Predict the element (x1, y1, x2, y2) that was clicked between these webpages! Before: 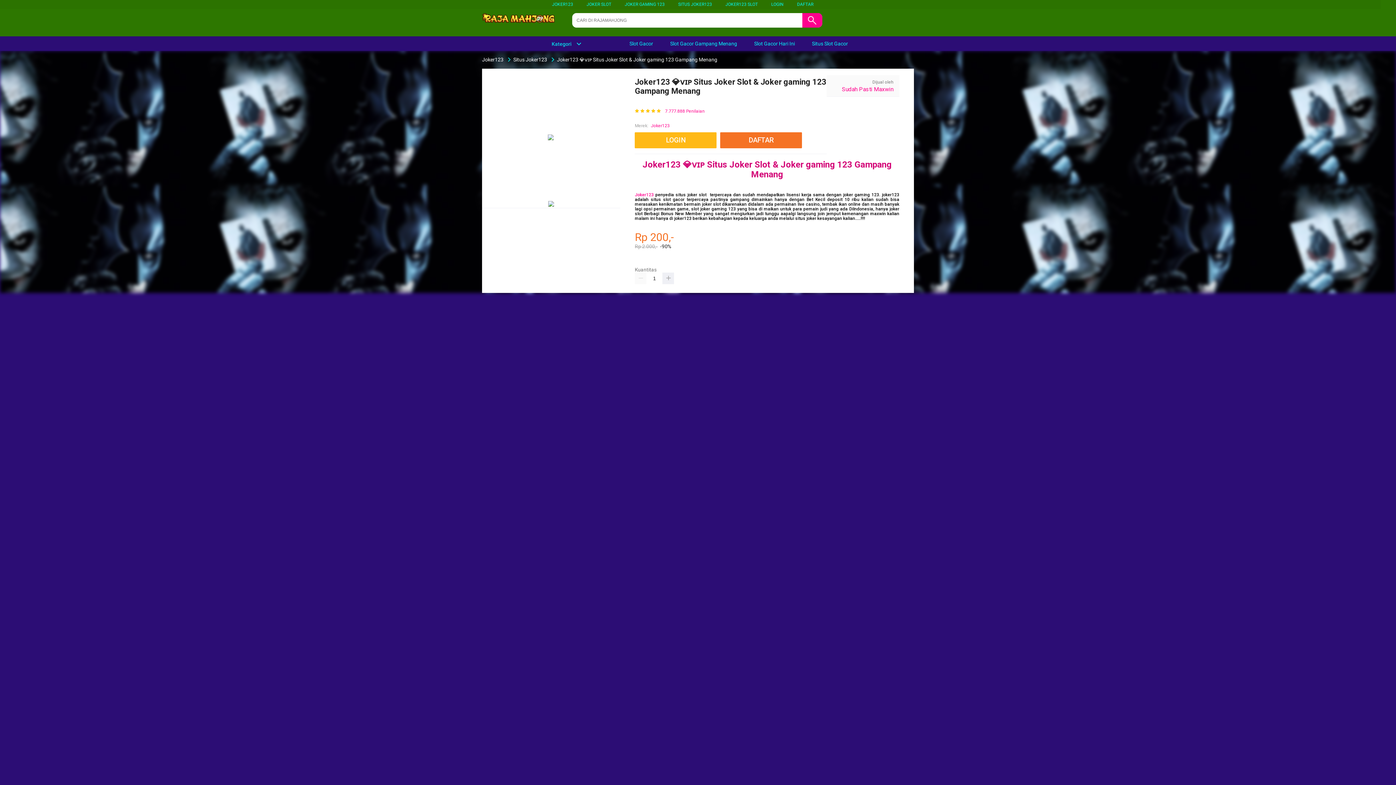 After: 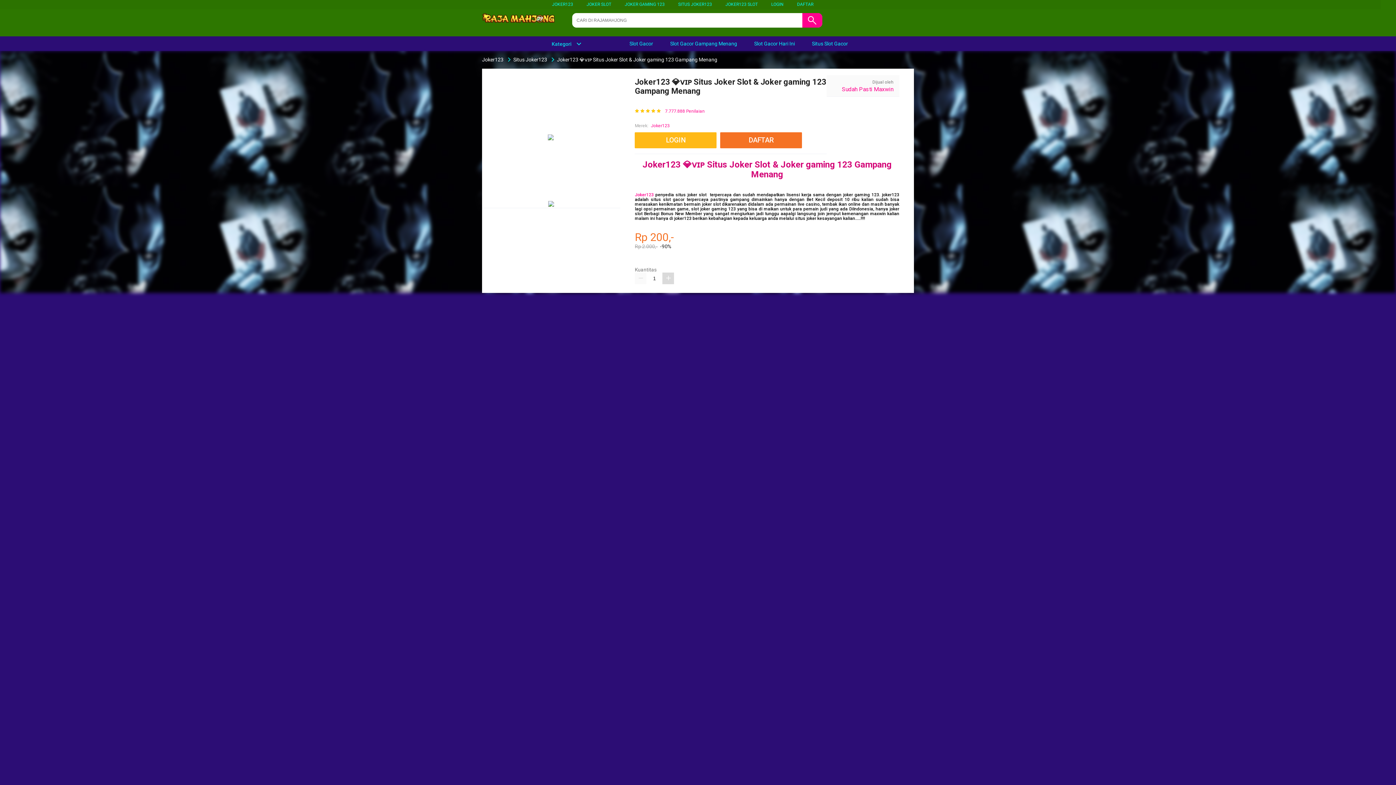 Action: bbox: (662, 272, 674, 284)